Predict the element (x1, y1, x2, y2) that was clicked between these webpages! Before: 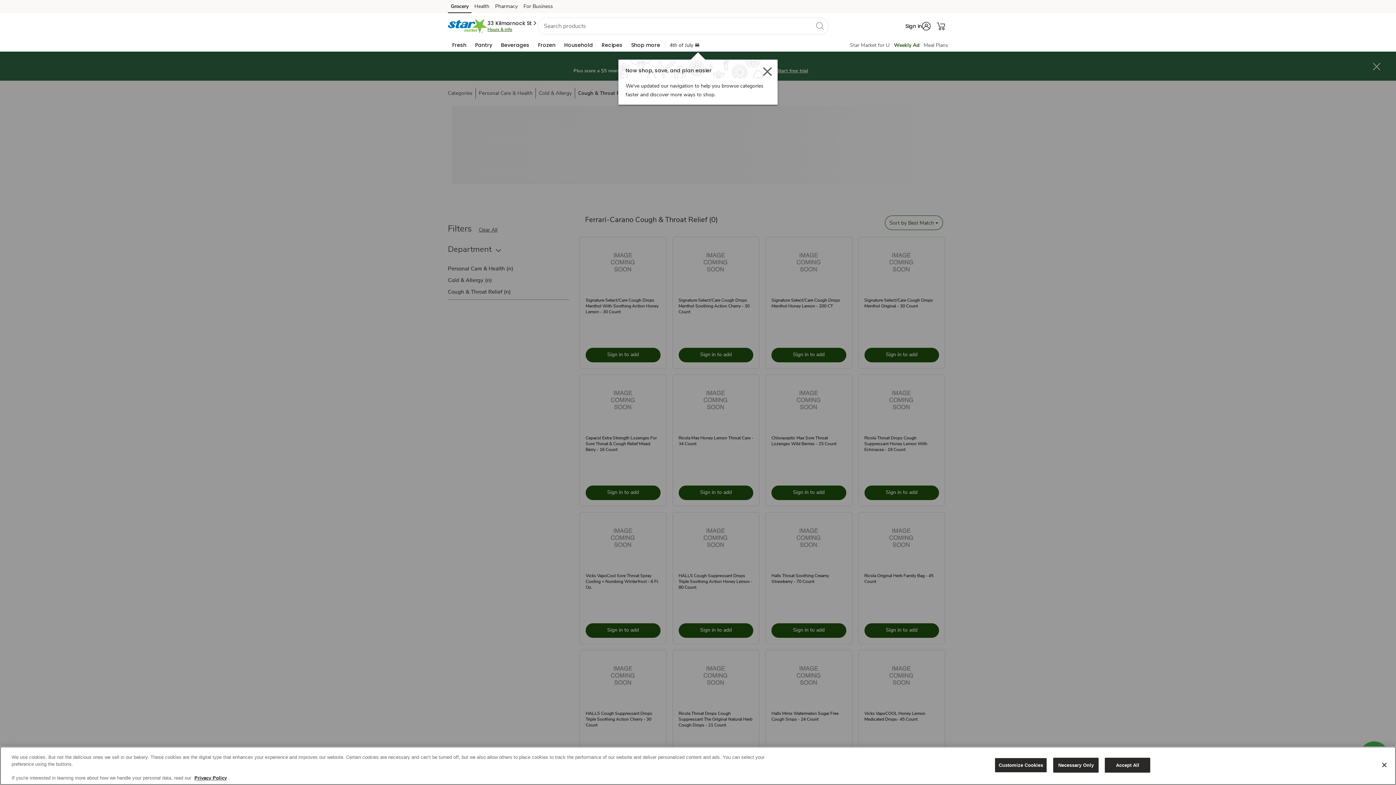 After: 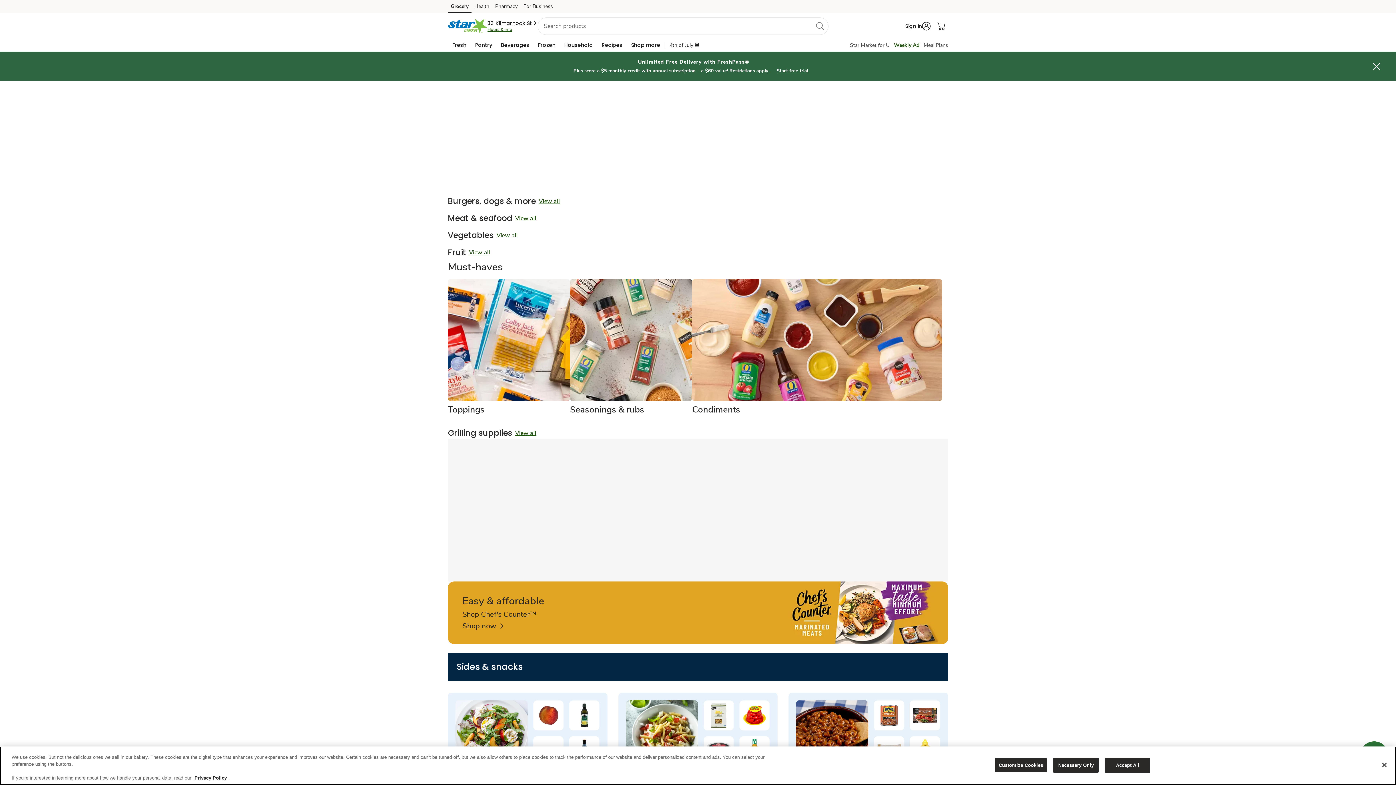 Action: label: 4th of July 🍔 bbox: (669, 41, 700, 48)